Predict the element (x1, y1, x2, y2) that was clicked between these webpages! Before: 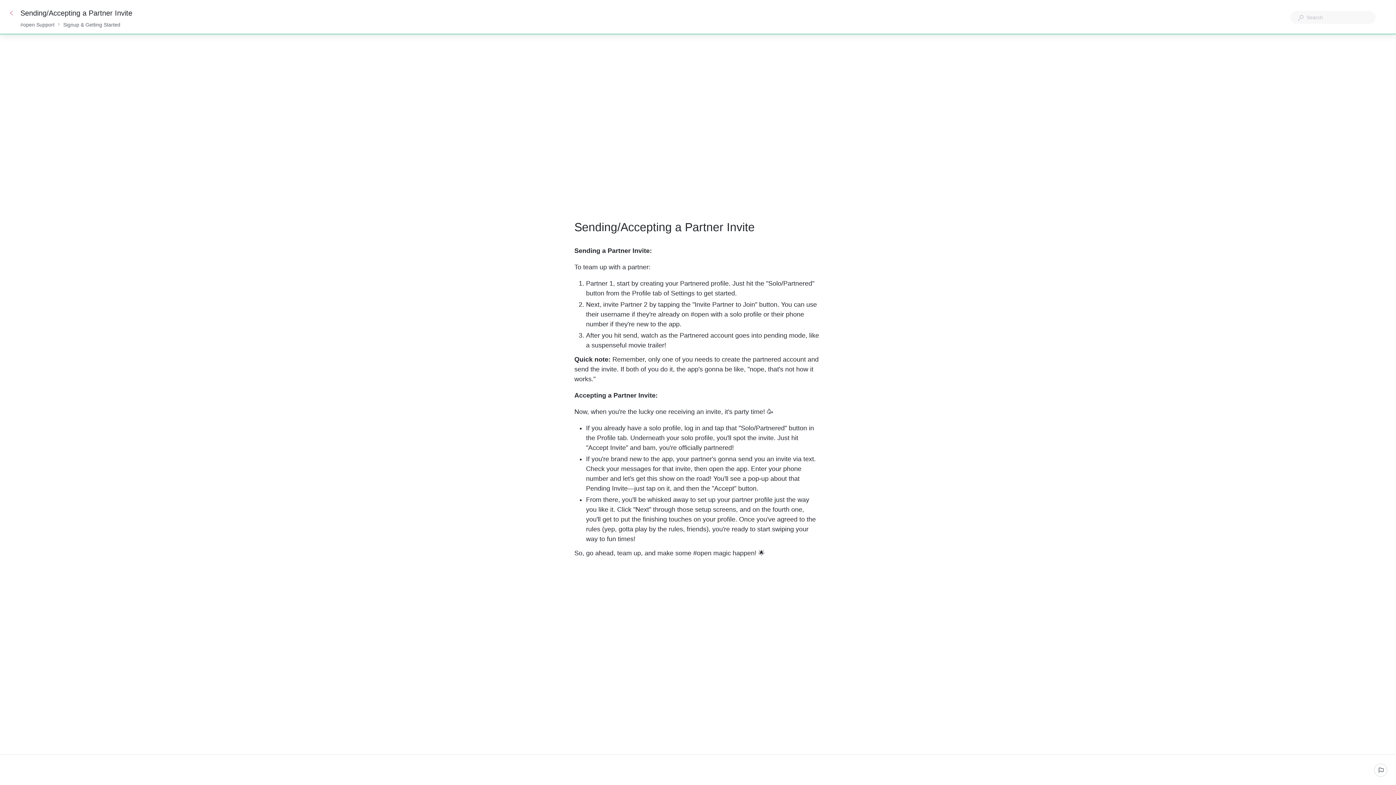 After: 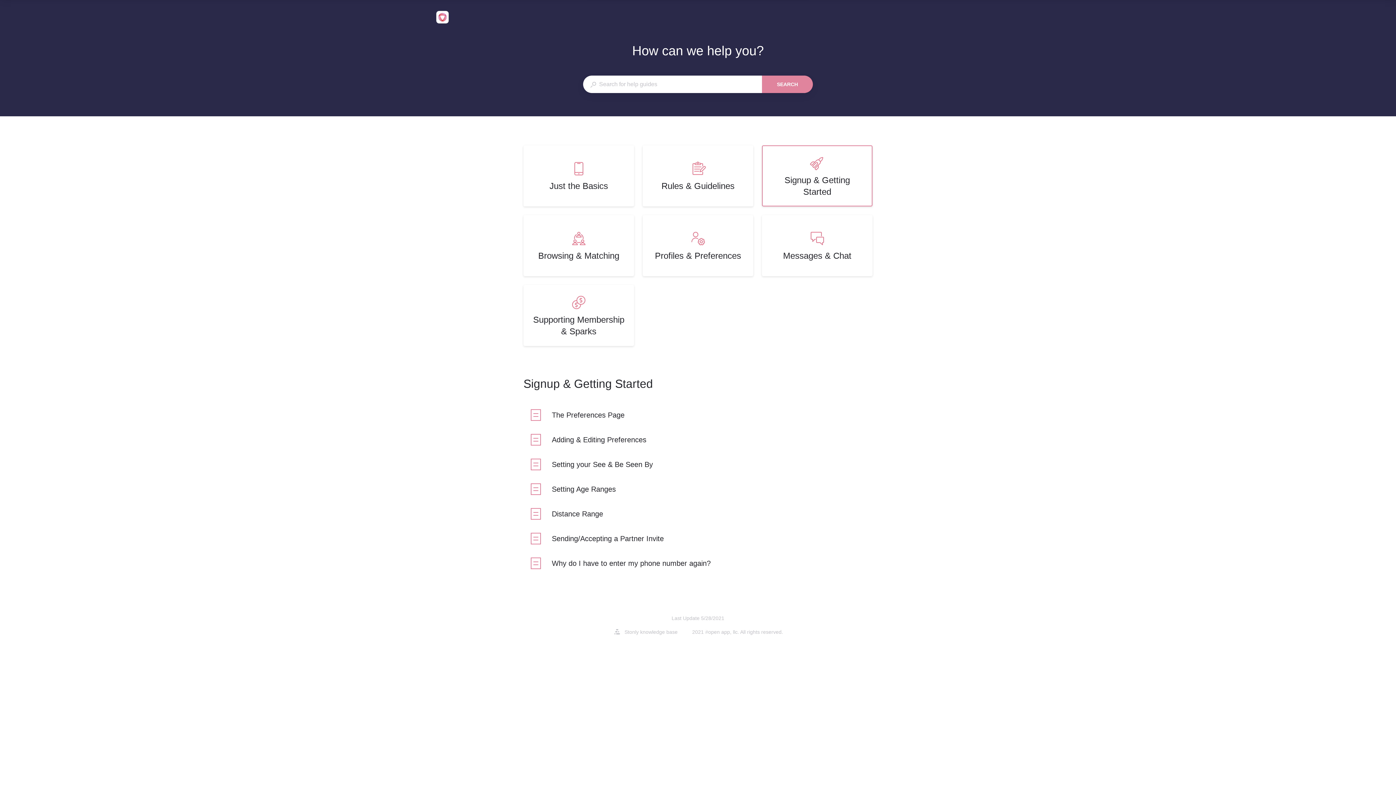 Action: bbox: (7, 8, 16, 17)